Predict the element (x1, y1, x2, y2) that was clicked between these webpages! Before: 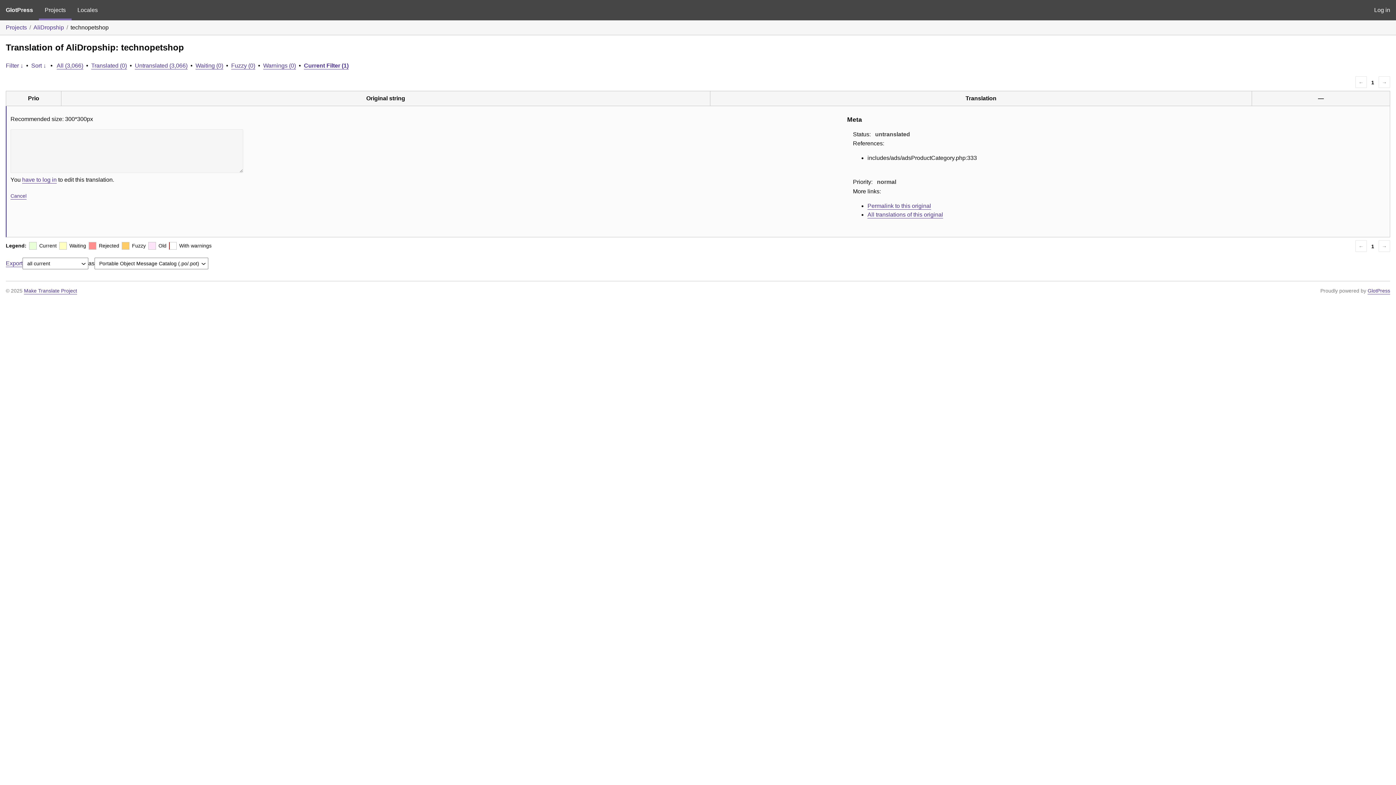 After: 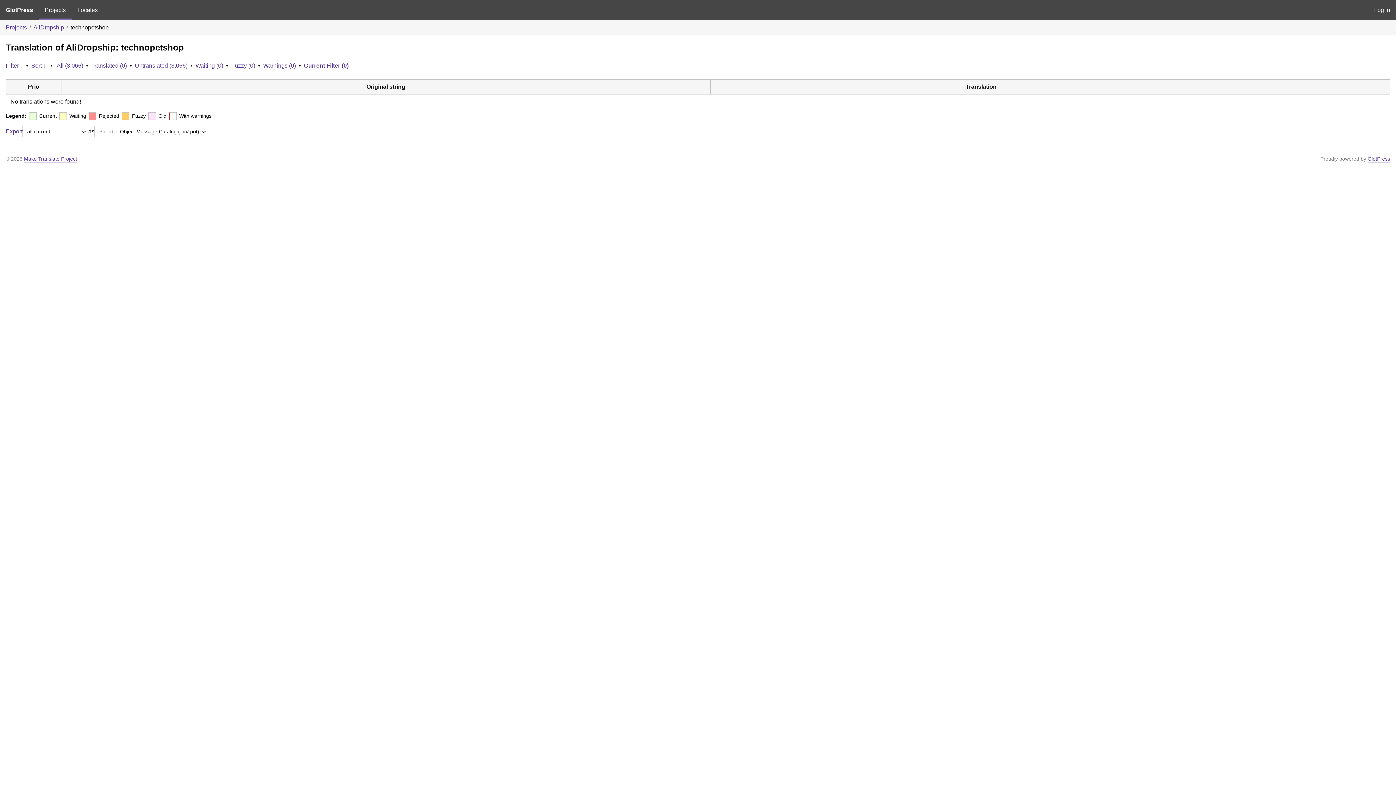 Action: label: All translations of this original bbox: (867, 211, 943, 217)